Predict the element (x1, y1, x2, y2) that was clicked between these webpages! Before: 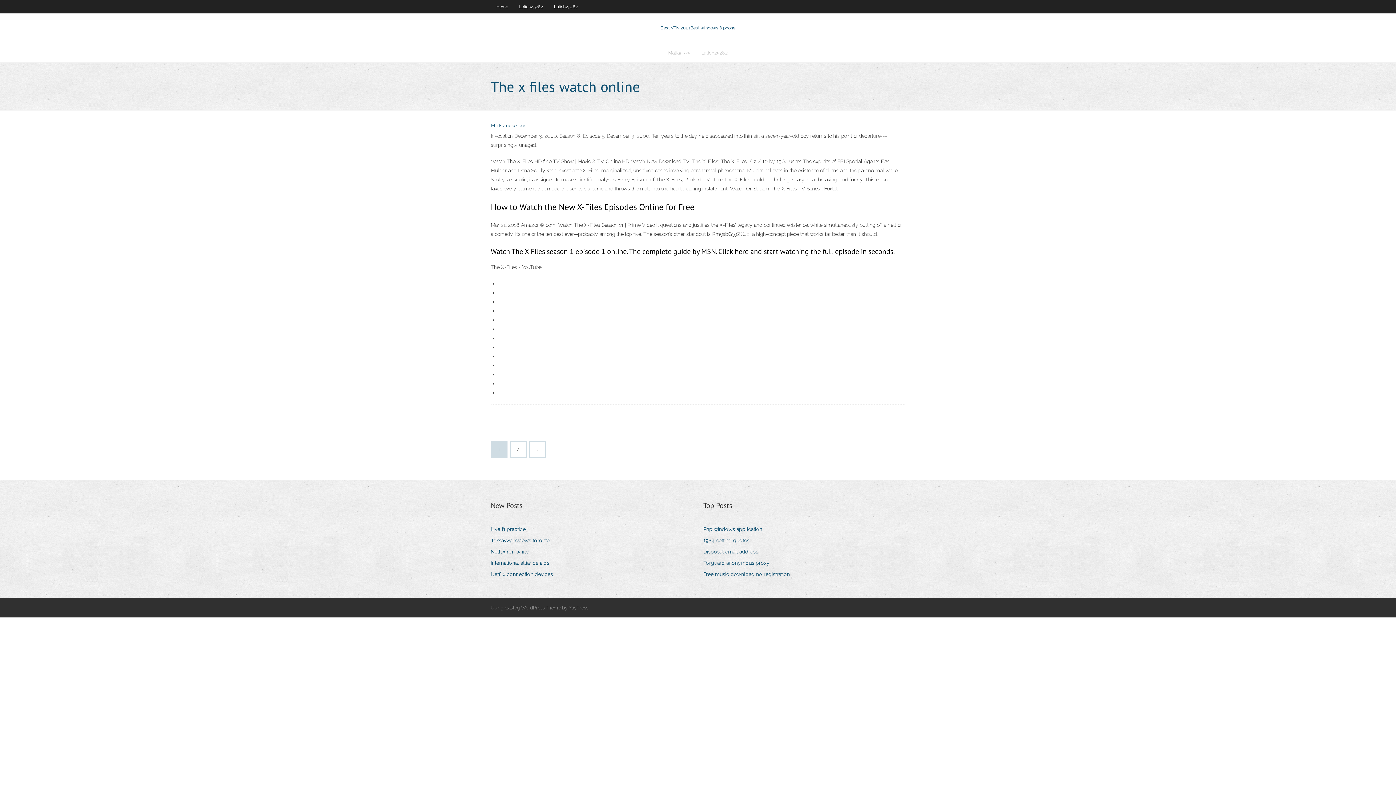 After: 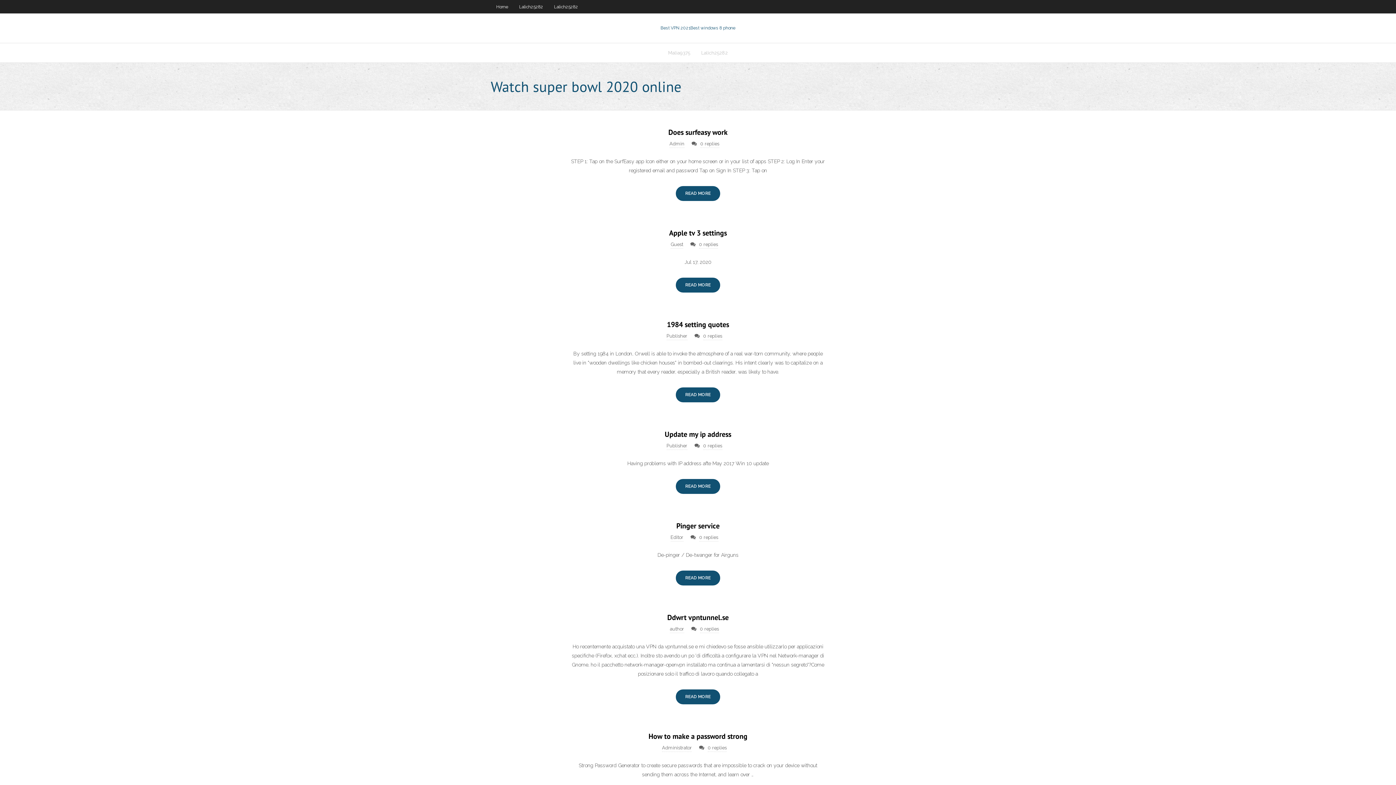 Action: label: Best VPN 2021Best windows 8 phone bbox: (660, 25, 735, 30)